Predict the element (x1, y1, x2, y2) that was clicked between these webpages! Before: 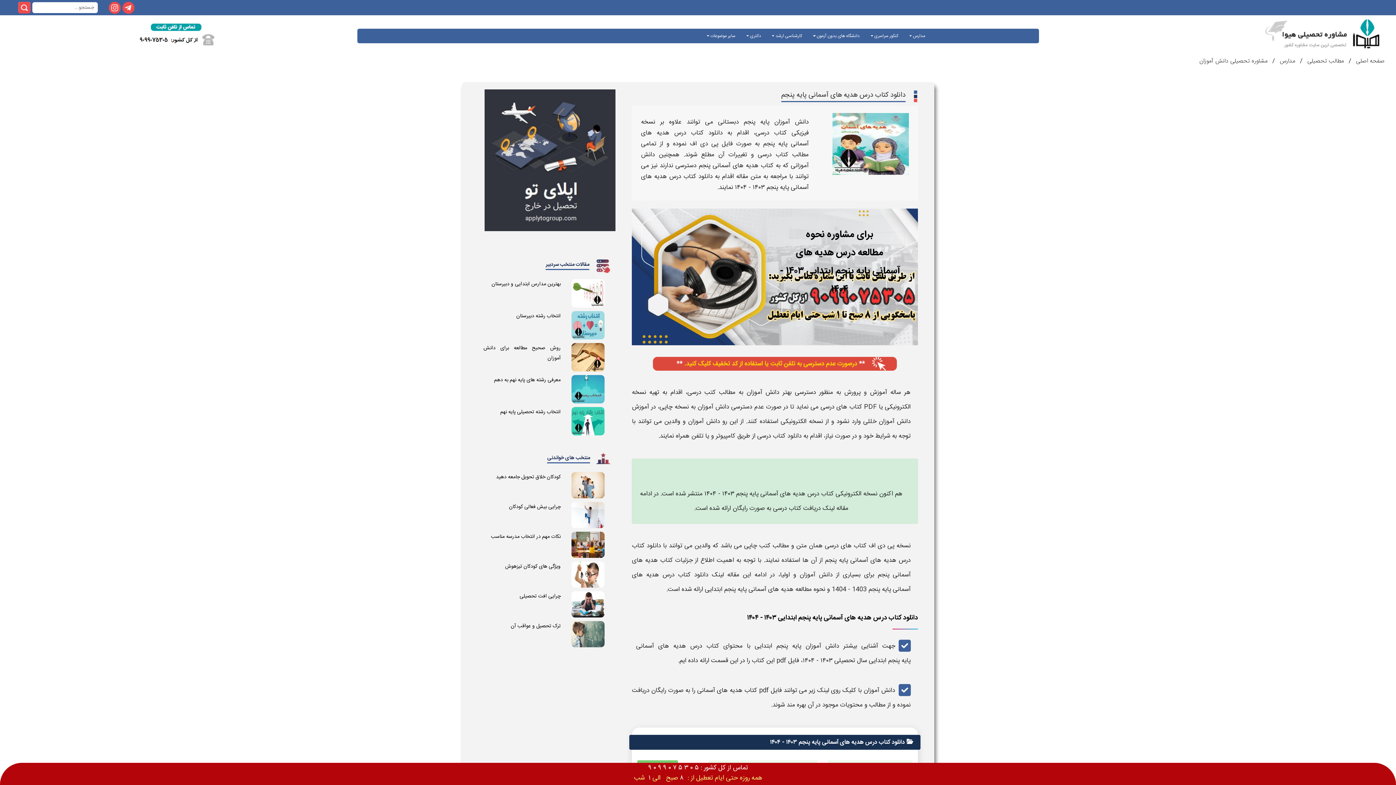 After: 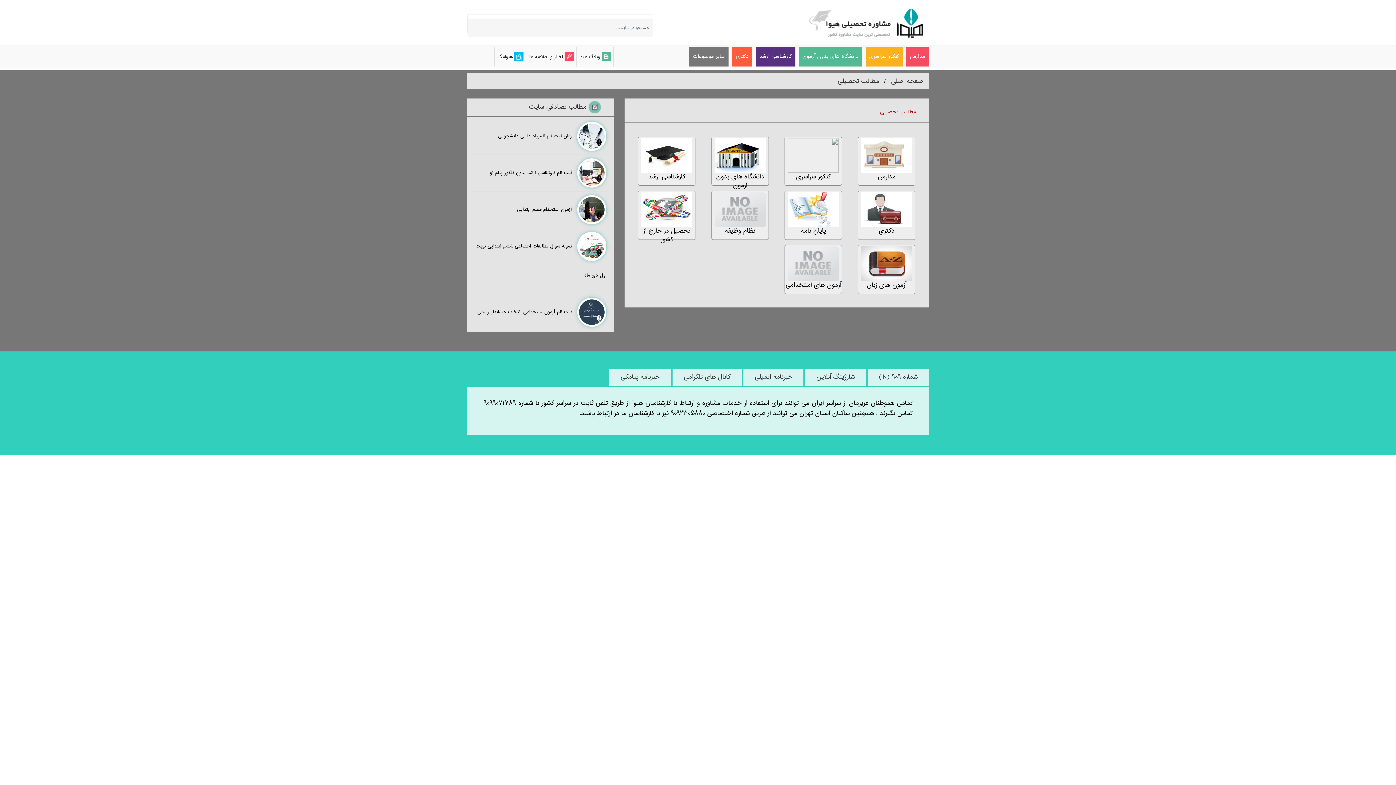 Action: label: مطالب تحصیلی  bbox: (1305, 56, 1344, 66)